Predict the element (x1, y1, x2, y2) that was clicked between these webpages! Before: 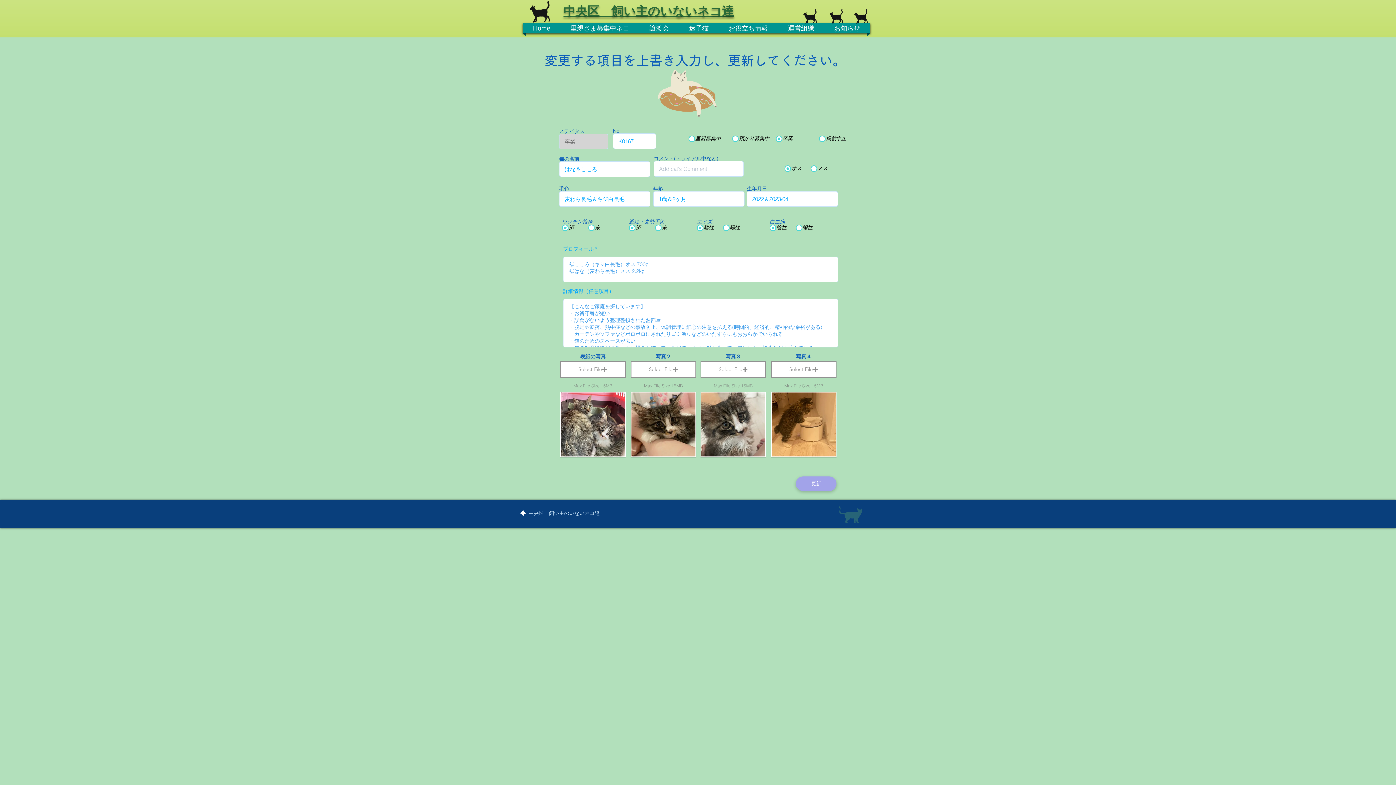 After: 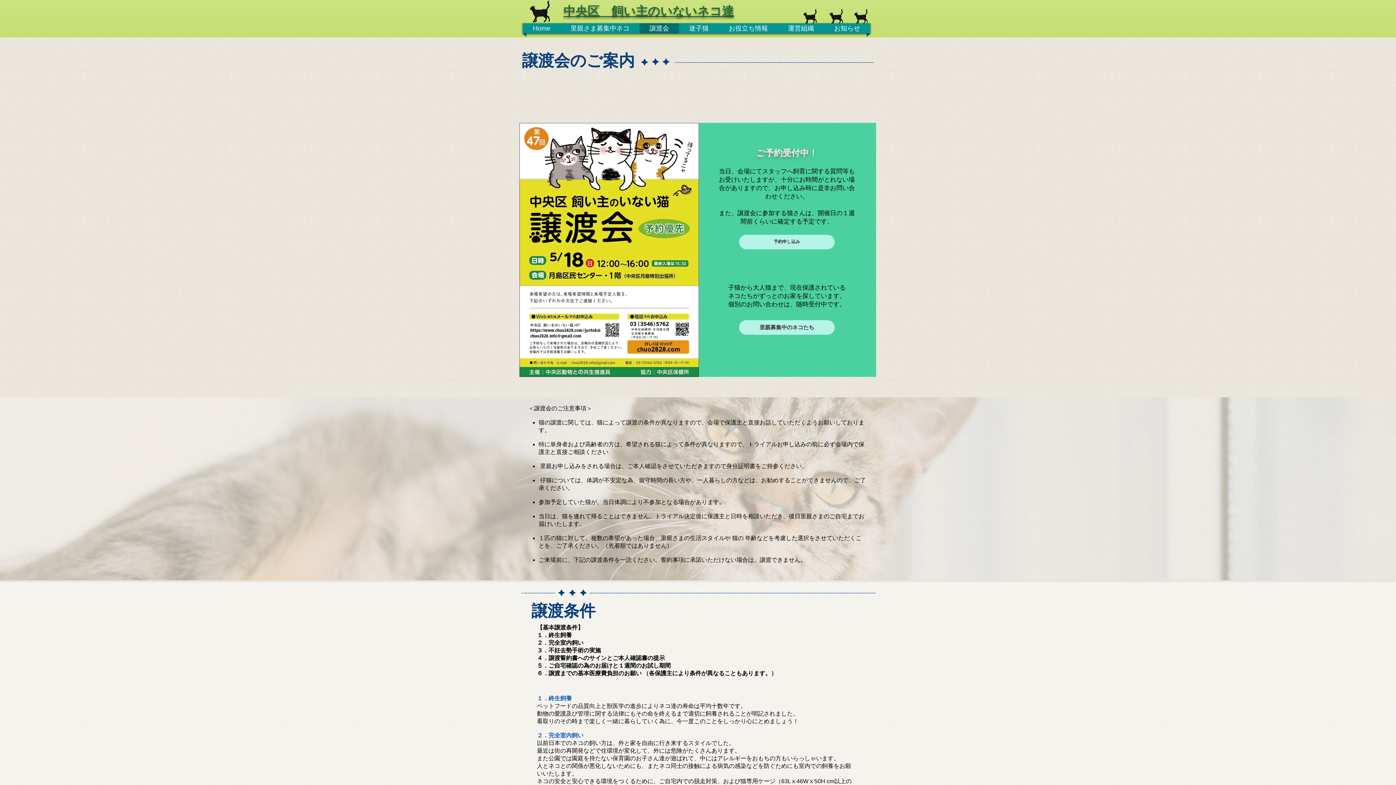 Action: bbox: (639, 23, 679, 33) label: 譲渡会